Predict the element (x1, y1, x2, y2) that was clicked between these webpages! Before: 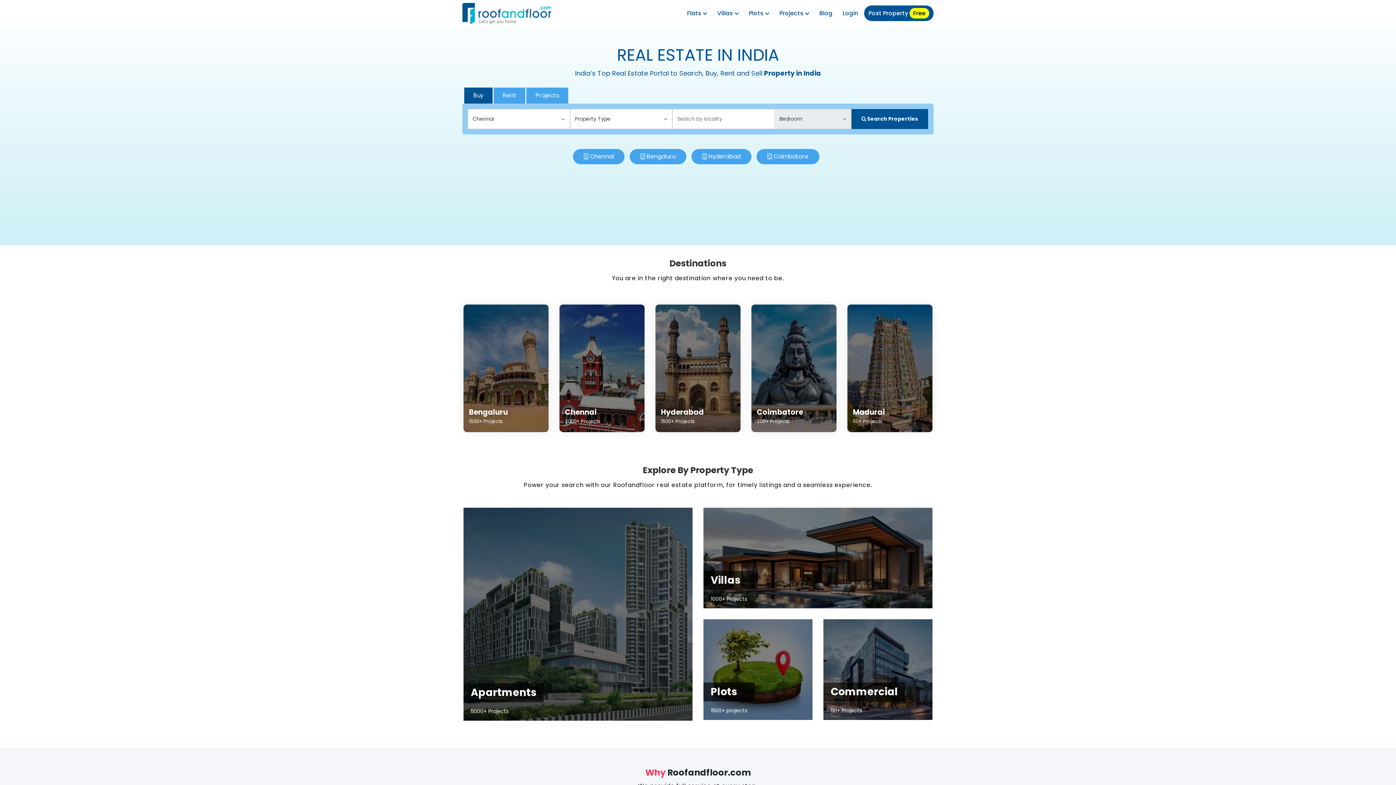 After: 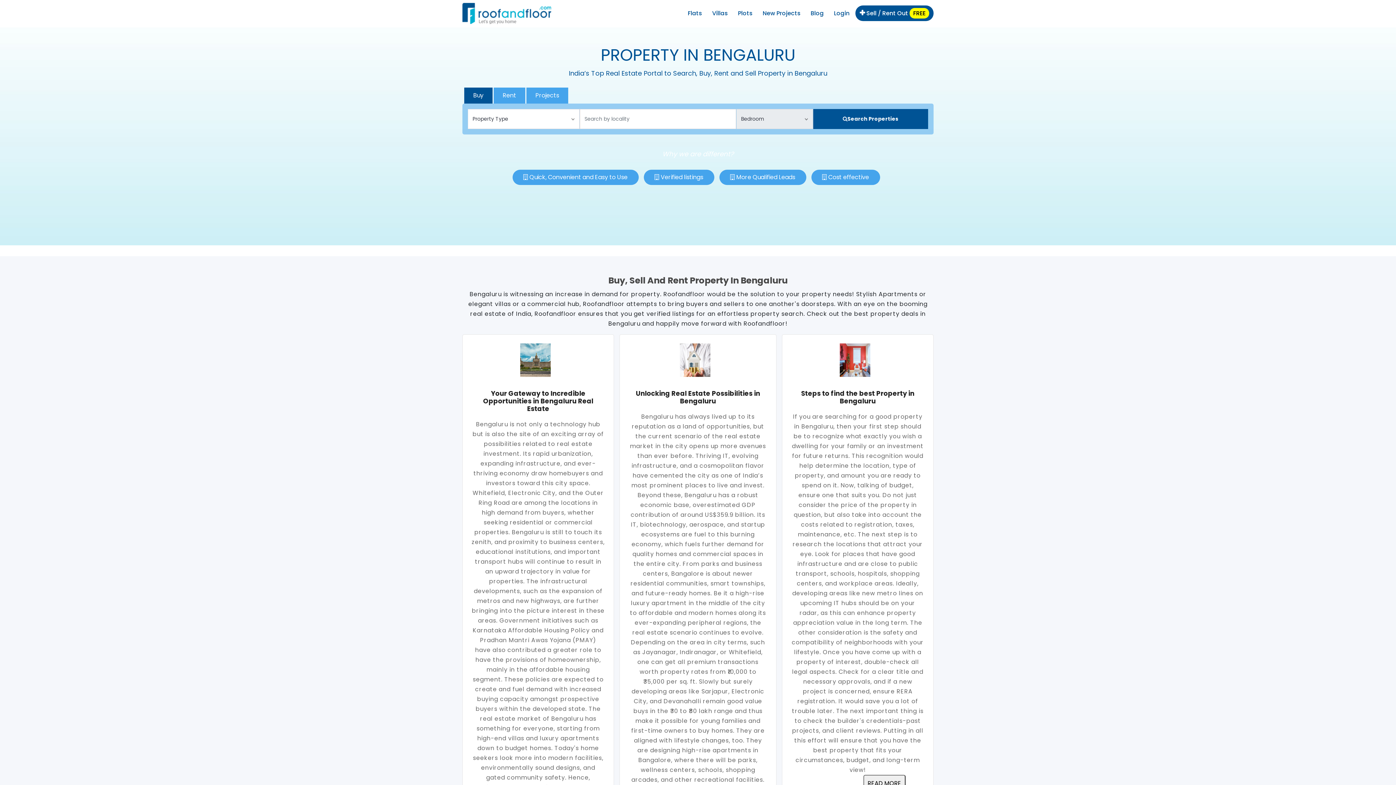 Action: label: Bengaluru
1500+ Projects bbox: (463, 304, 548, 432)